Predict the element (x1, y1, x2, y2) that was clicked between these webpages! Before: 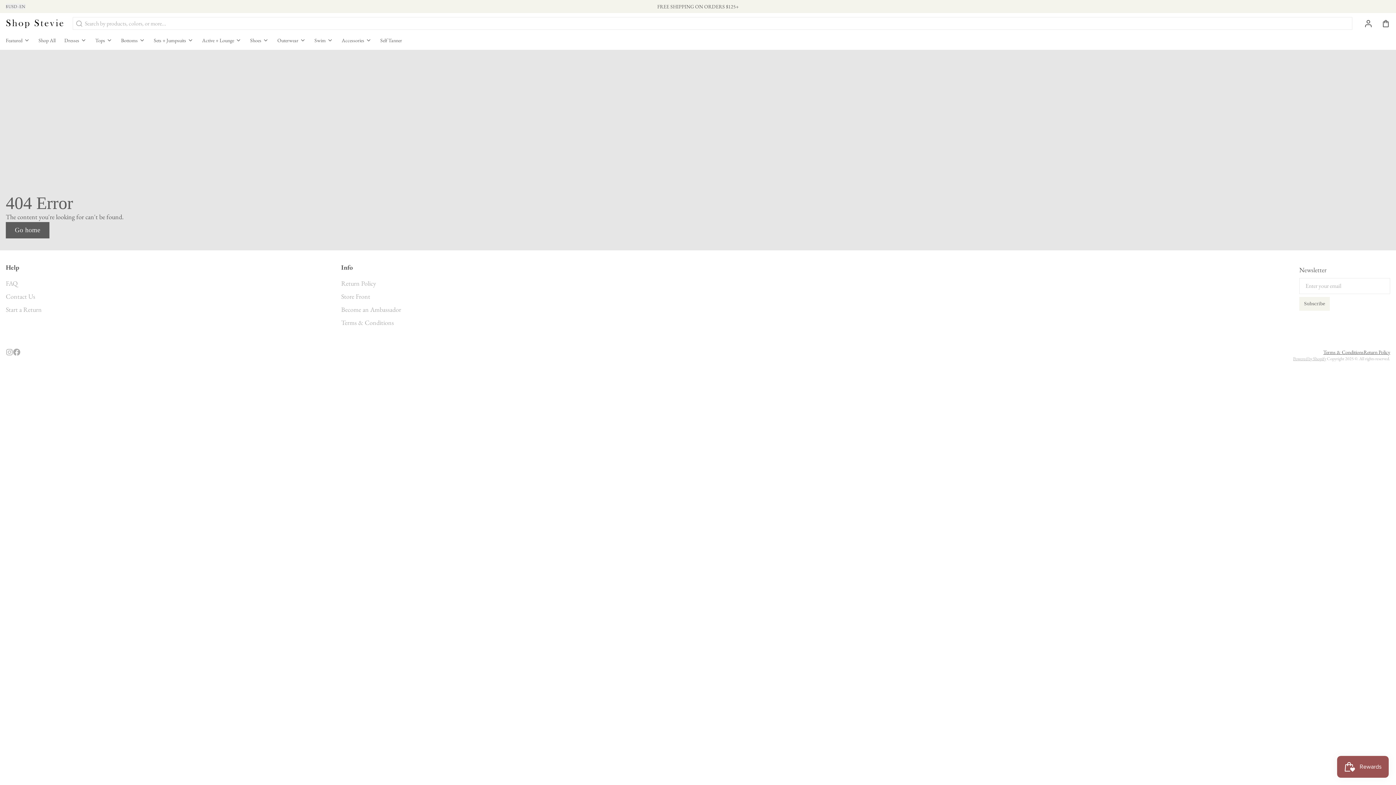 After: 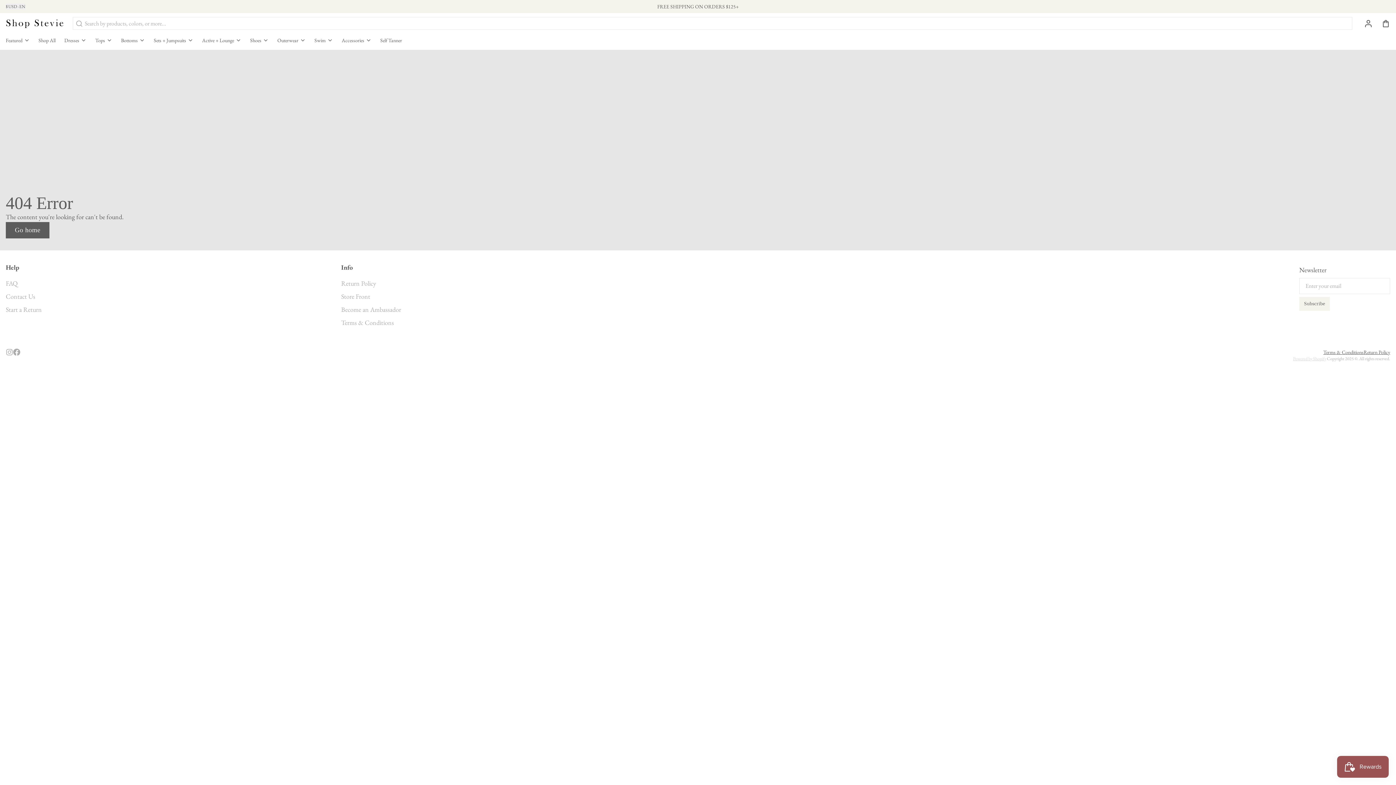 Action: label: Powered by Shopify bbox: (1293, 356, 1326, 361)